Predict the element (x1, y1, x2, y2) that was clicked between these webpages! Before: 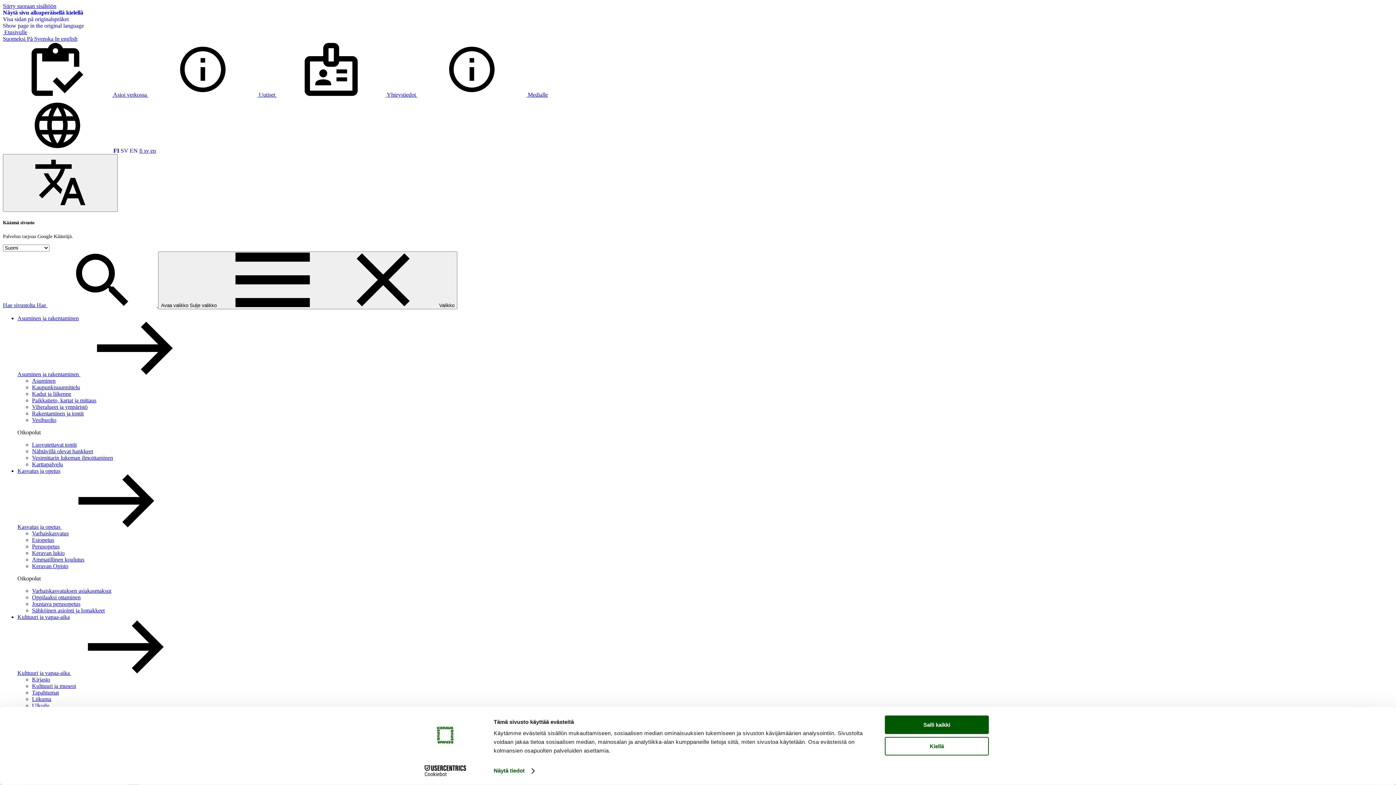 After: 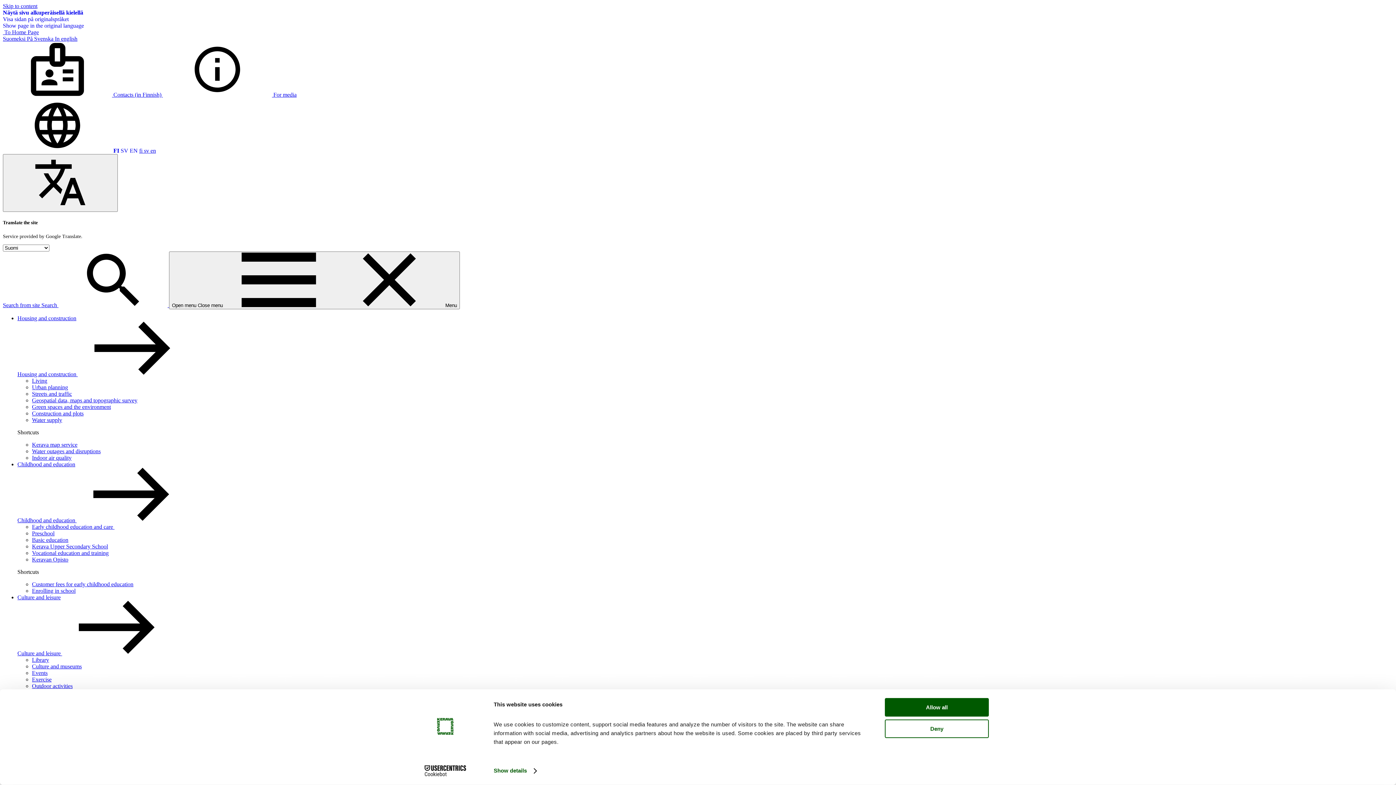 Action: label: In english bbox: (54, 35, 77, 41)